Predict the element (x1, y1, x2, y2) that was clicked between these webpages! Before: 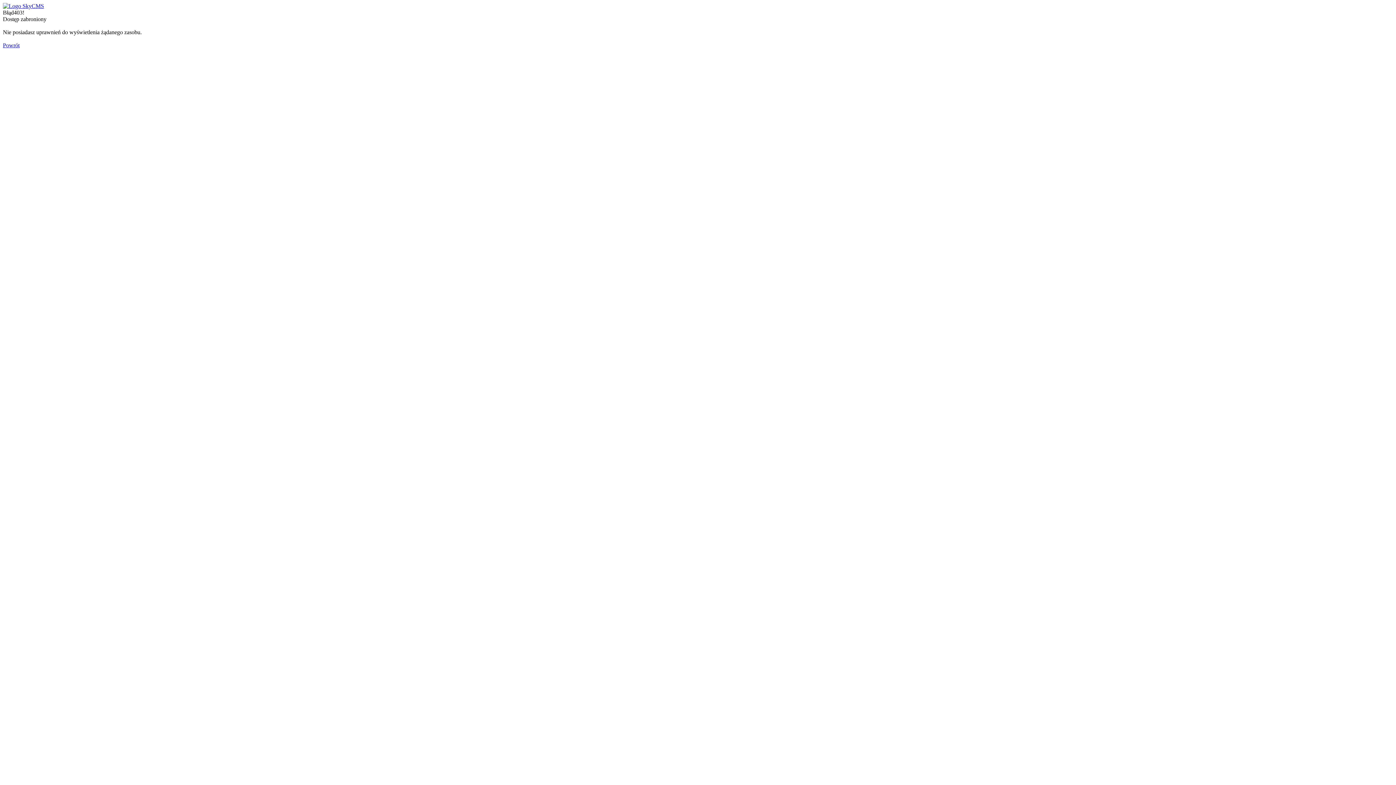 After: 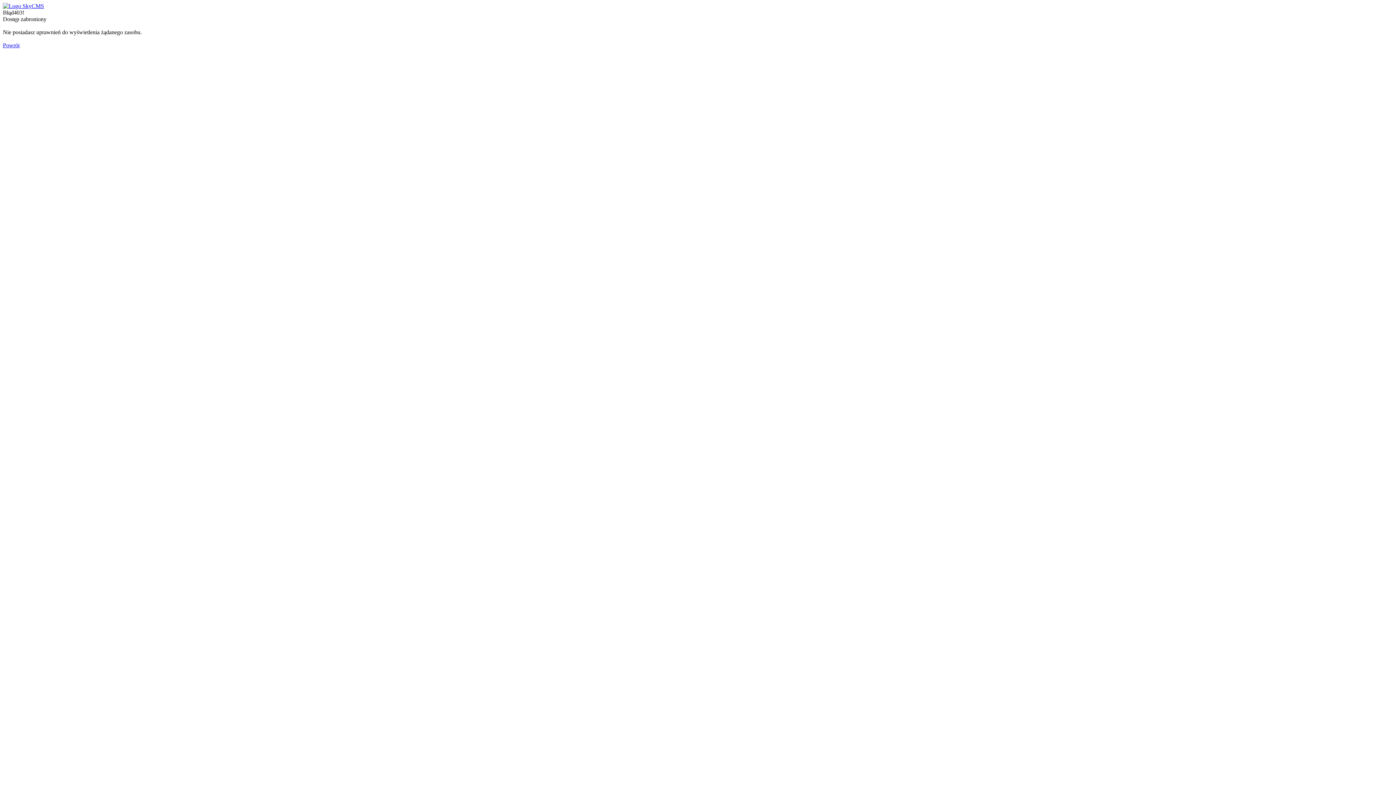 Action: bbox: (2, 2, 44, 9)